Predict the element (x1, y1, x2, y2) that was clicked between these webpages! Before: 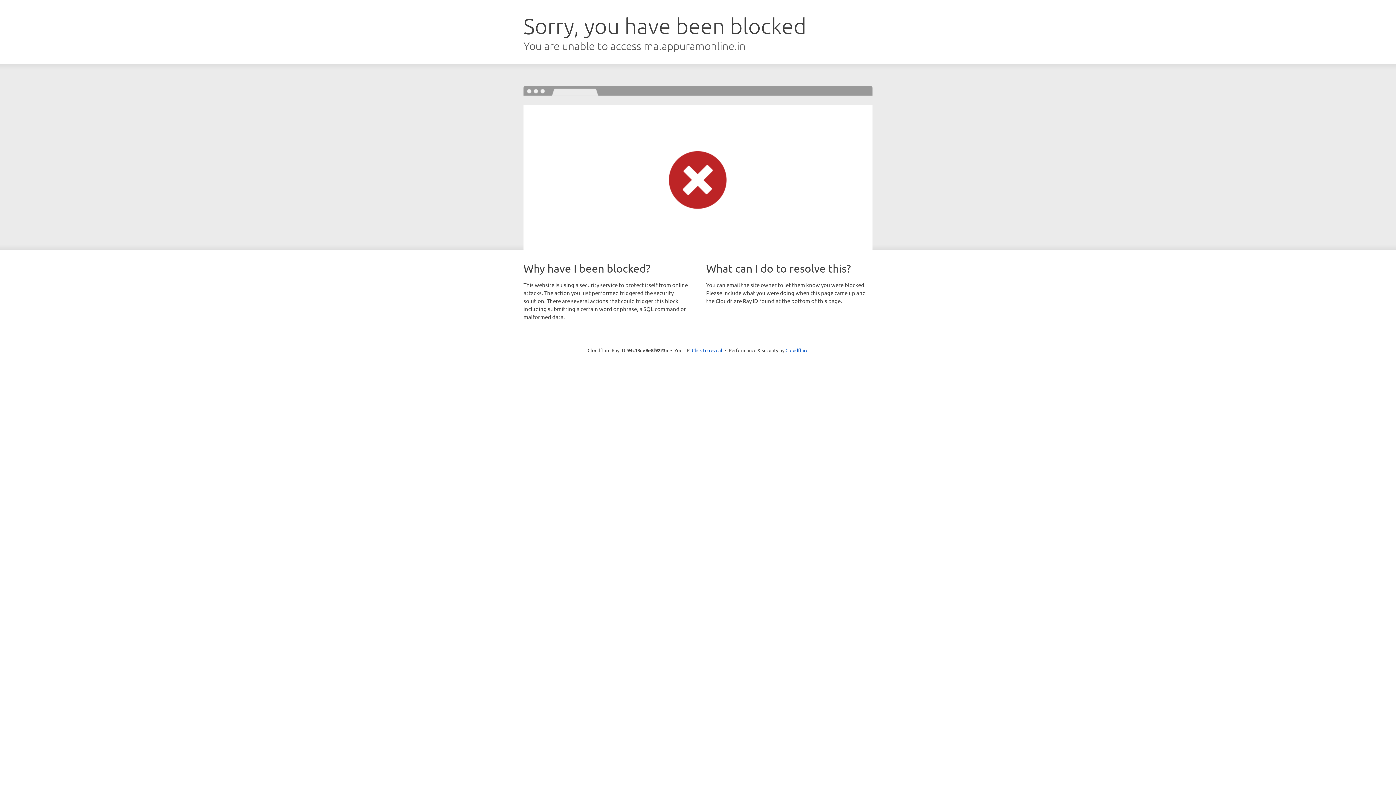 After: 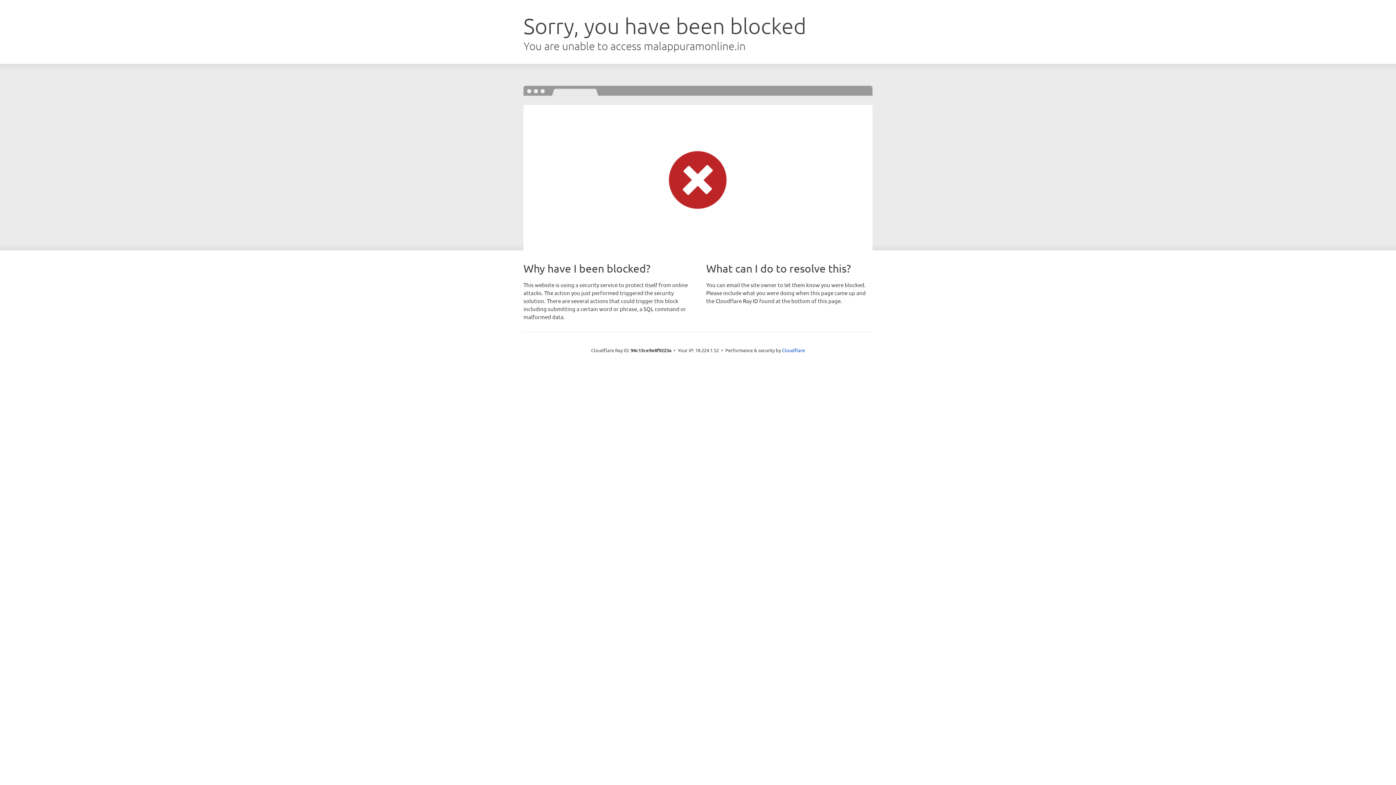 Action: label: Click to reveal bbox: (692, 346, 722, 353)